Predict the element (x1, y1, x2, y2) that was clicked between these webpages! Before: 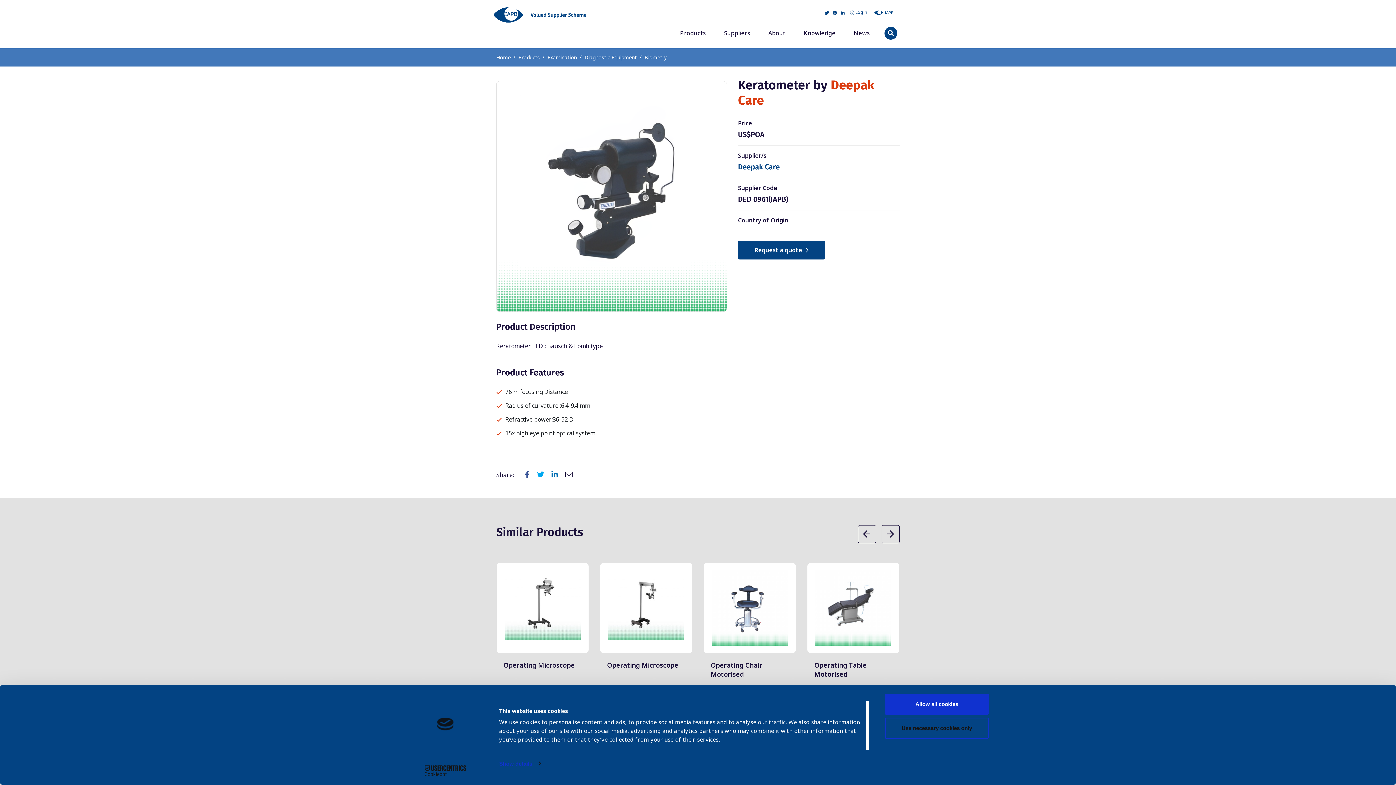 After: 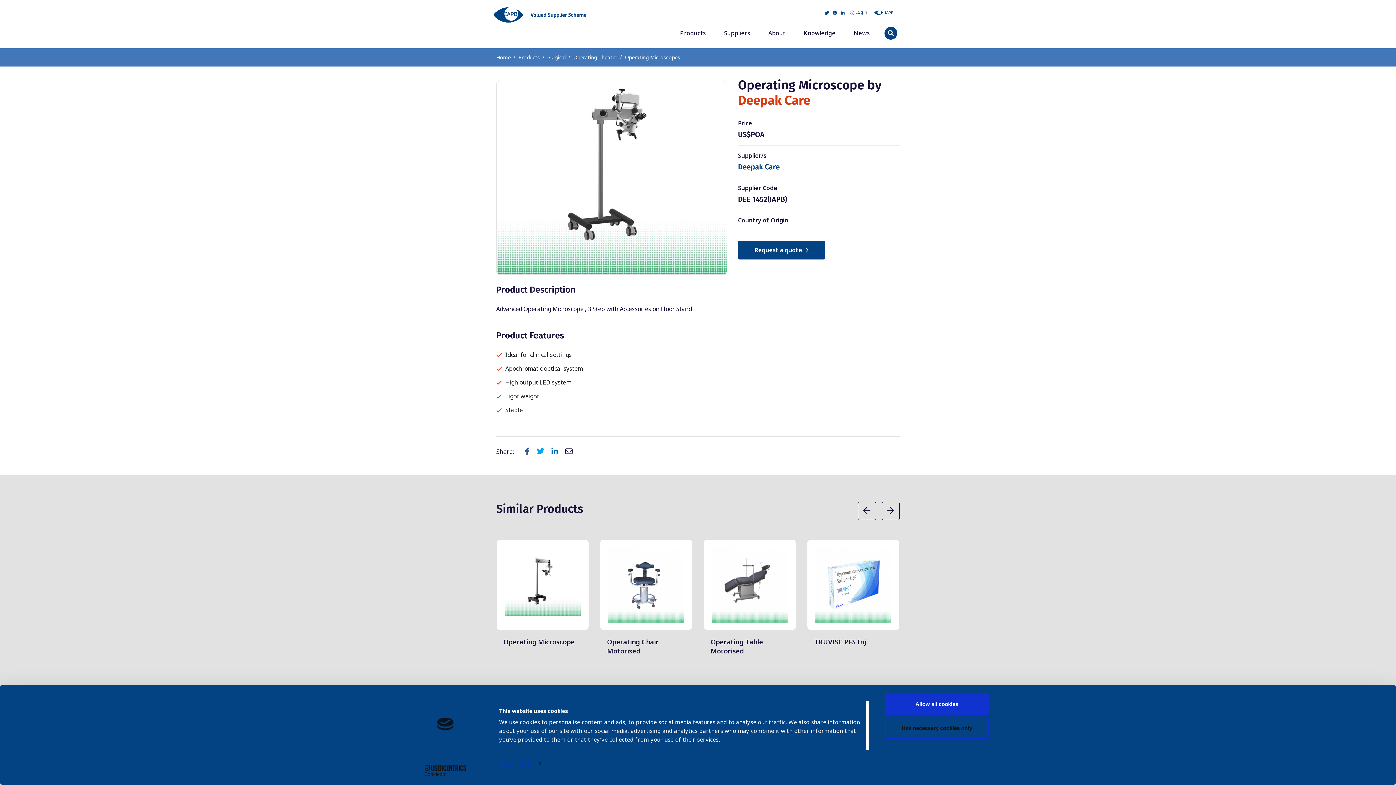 Action: bbox: (503, 660, 574, 670) label: Operating Microscope